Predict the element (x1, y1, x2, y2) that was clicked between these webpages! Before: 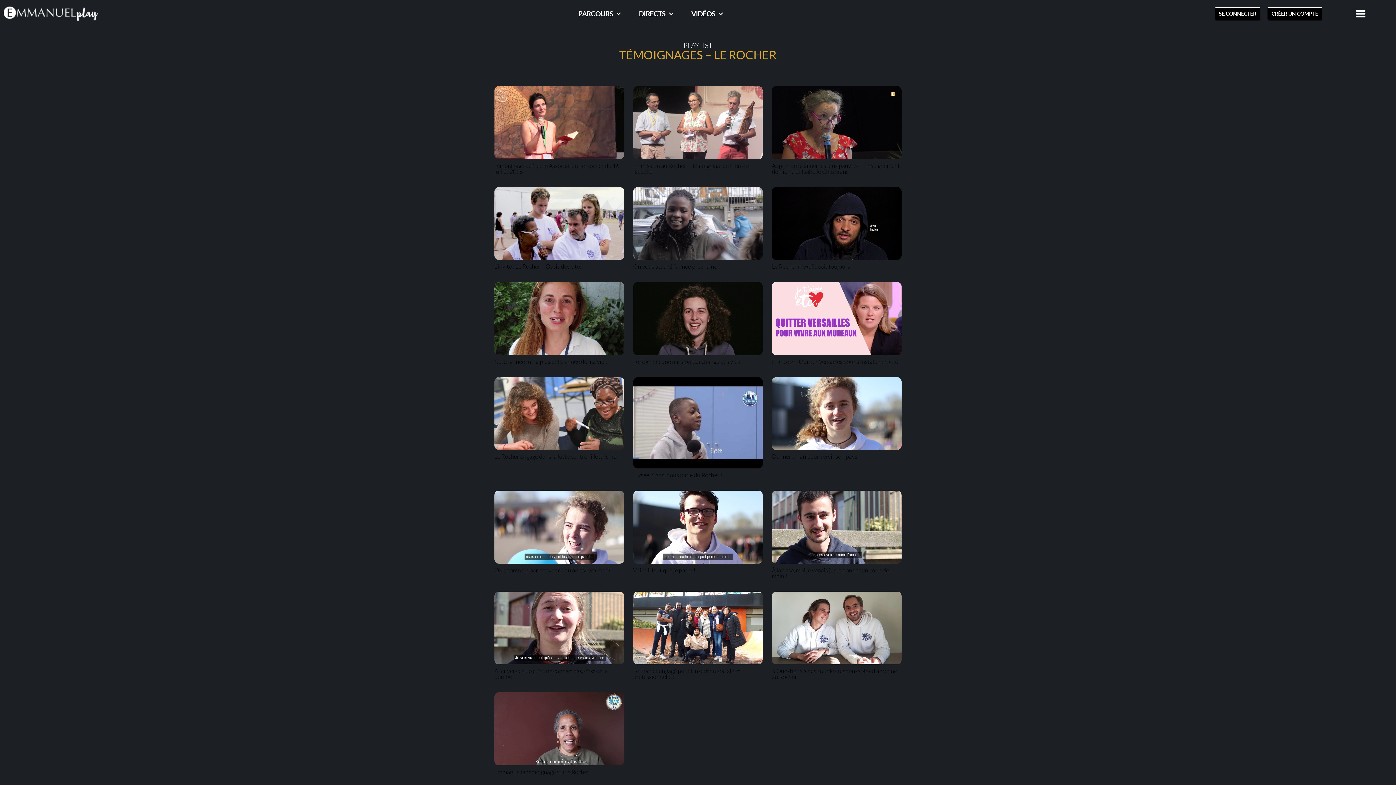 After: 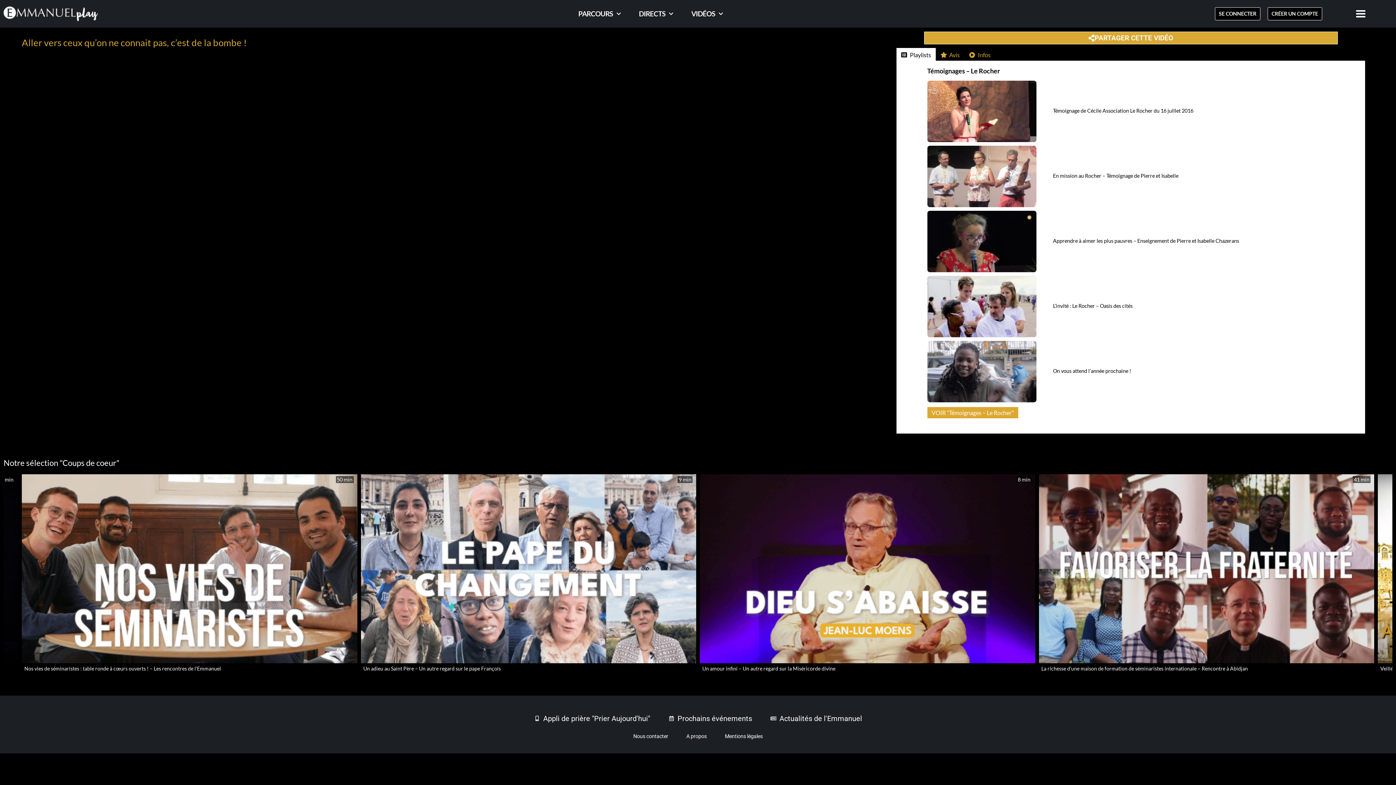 Action: label: Aller vers ceux qu’on ne connait pas, c’est de la bombe ! bbox: (494, 667, 608, 680)